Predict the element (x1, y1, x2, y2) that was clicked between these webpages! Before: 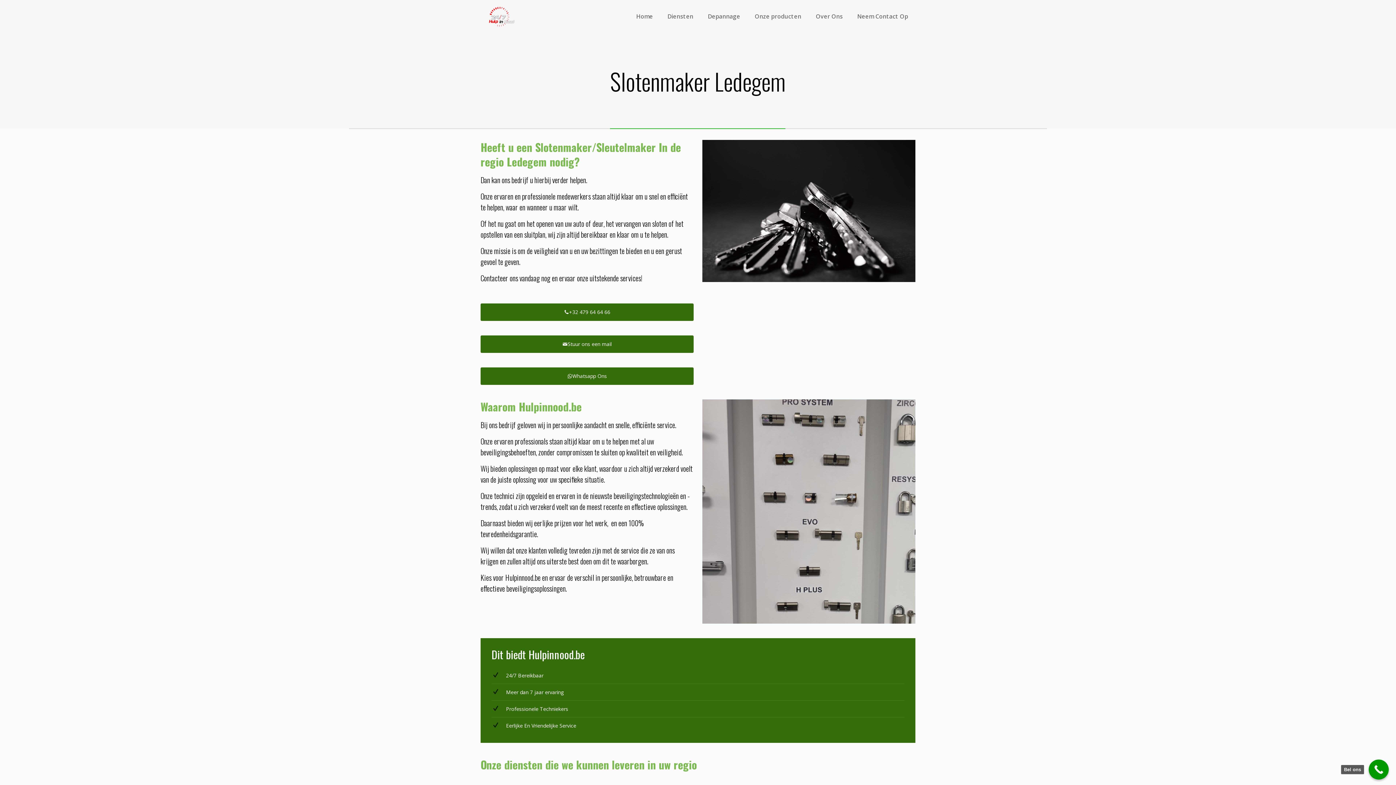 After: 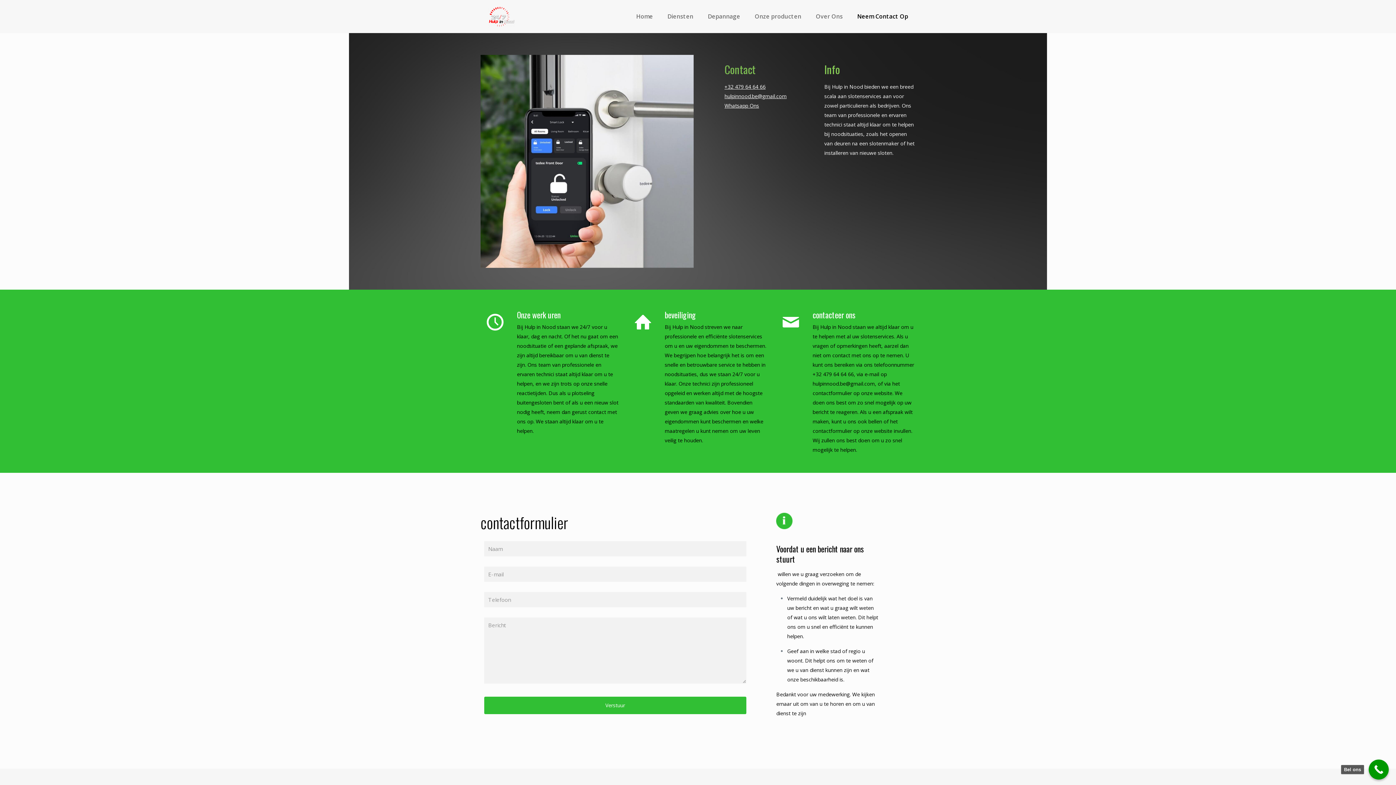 Action: label: Neem Contact Op bbox: (850, 0, 915, 32)